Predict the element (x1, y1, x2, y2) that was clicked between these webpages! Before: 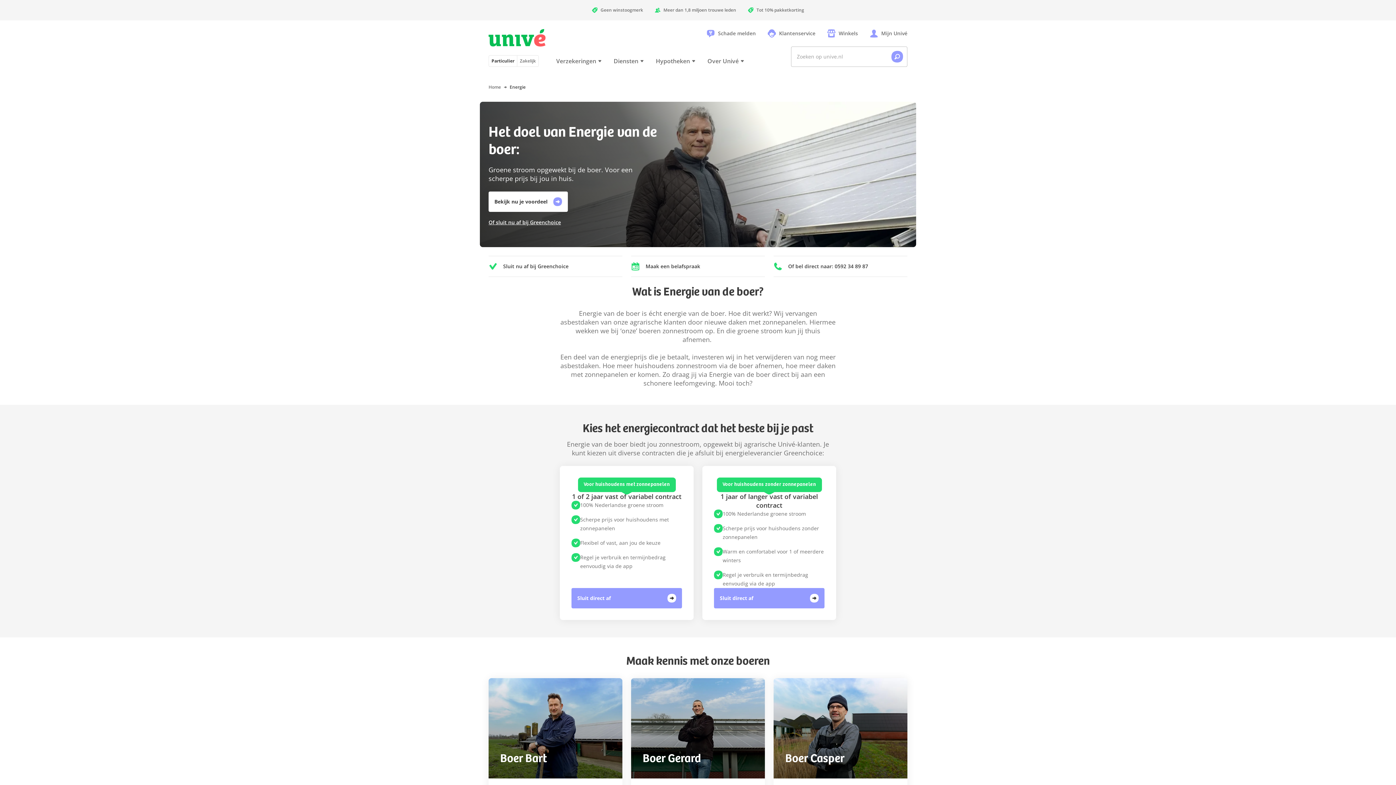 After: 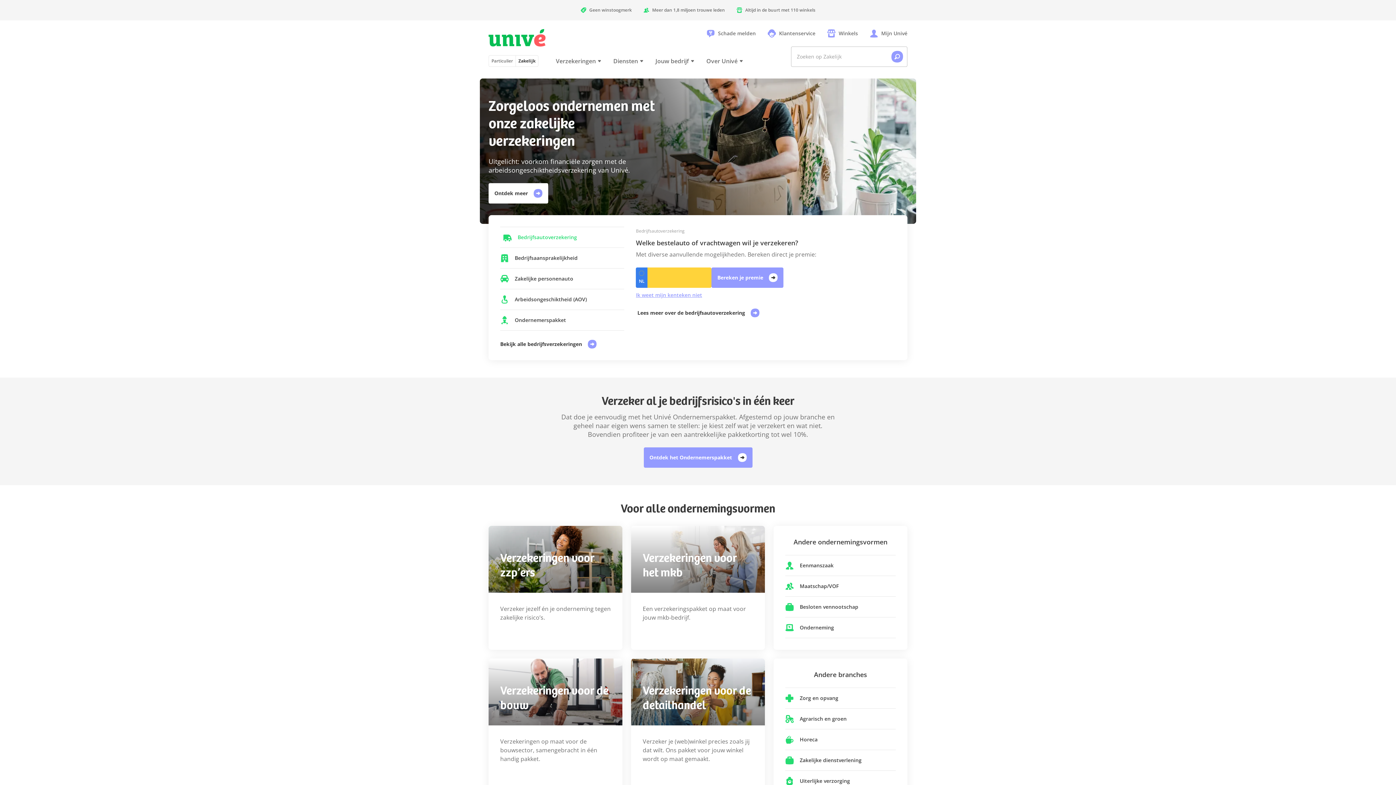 Action: label: Zakelijk bbox: (517, 55, 538, 66)